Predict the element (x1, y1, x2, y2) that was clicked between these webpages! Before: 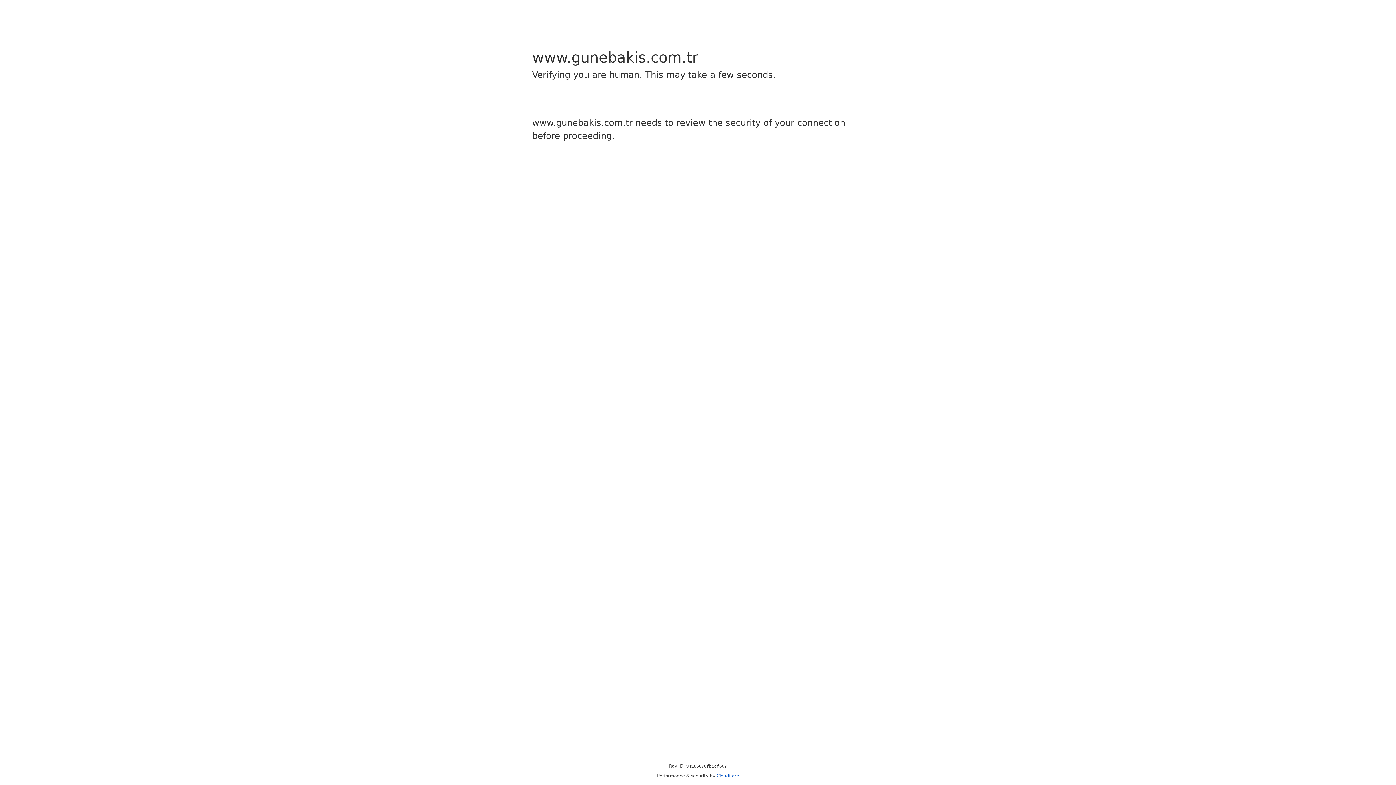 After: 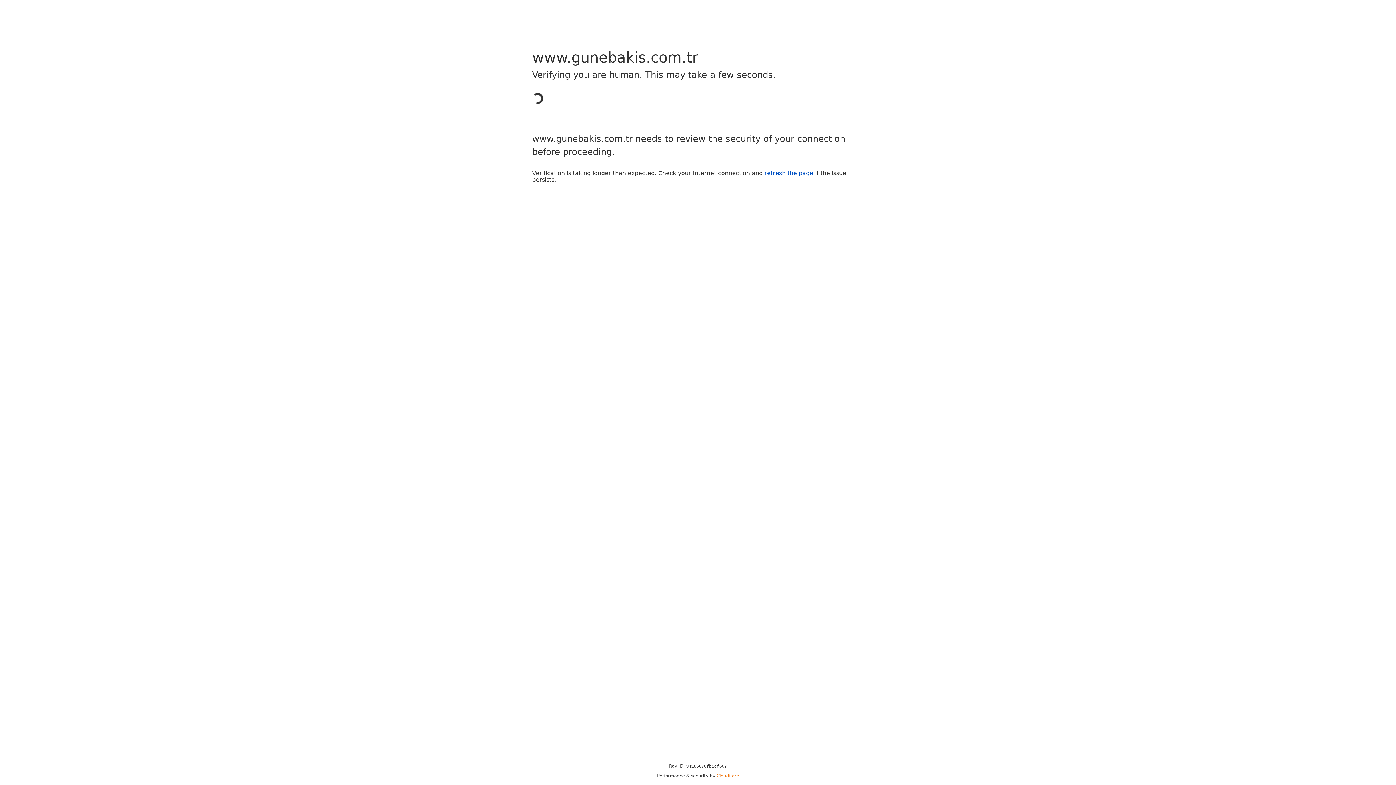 Action: label: Cloudflare bbox: (716, 773, 739, 778)